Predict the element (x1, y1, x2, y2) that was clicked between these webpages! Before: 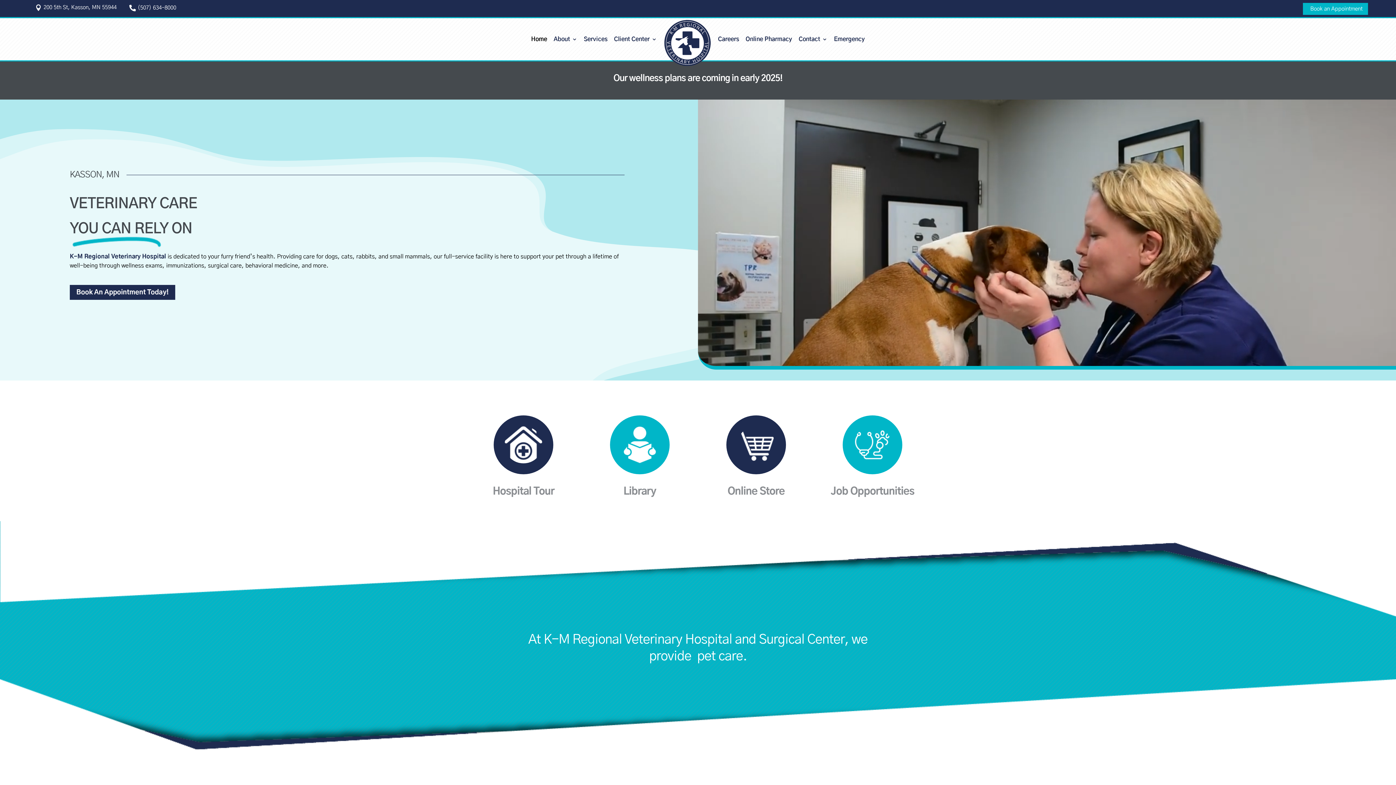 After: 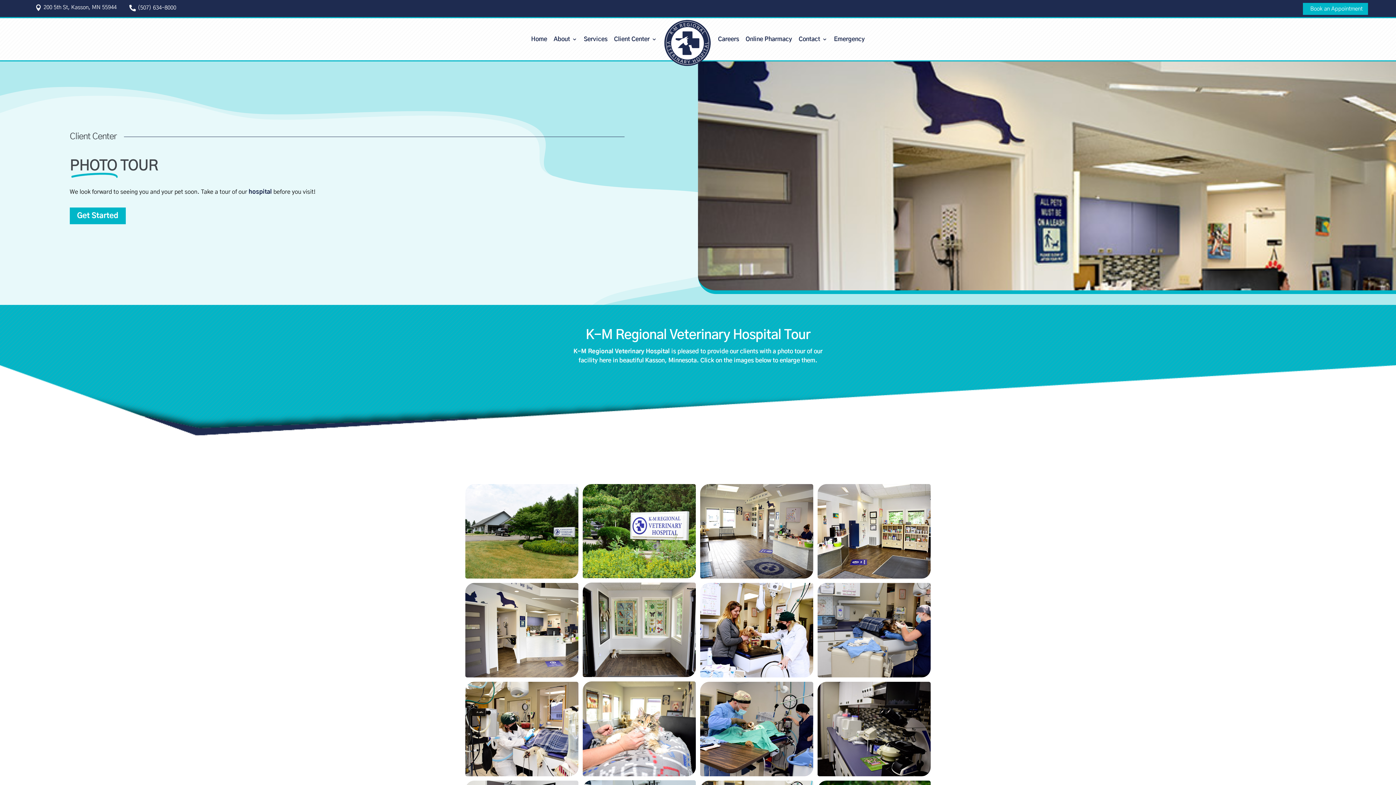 Action: bbox: (493, 415, 553, 474)